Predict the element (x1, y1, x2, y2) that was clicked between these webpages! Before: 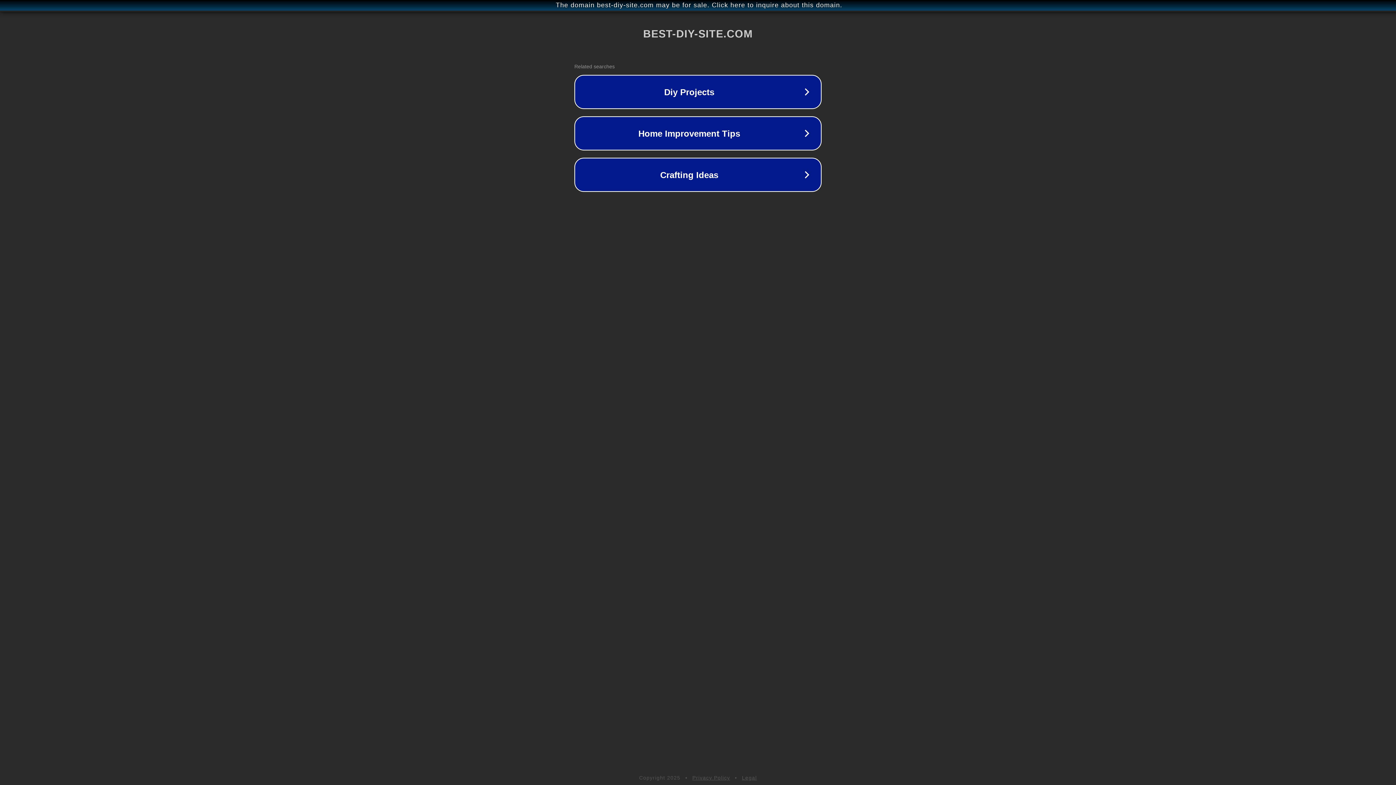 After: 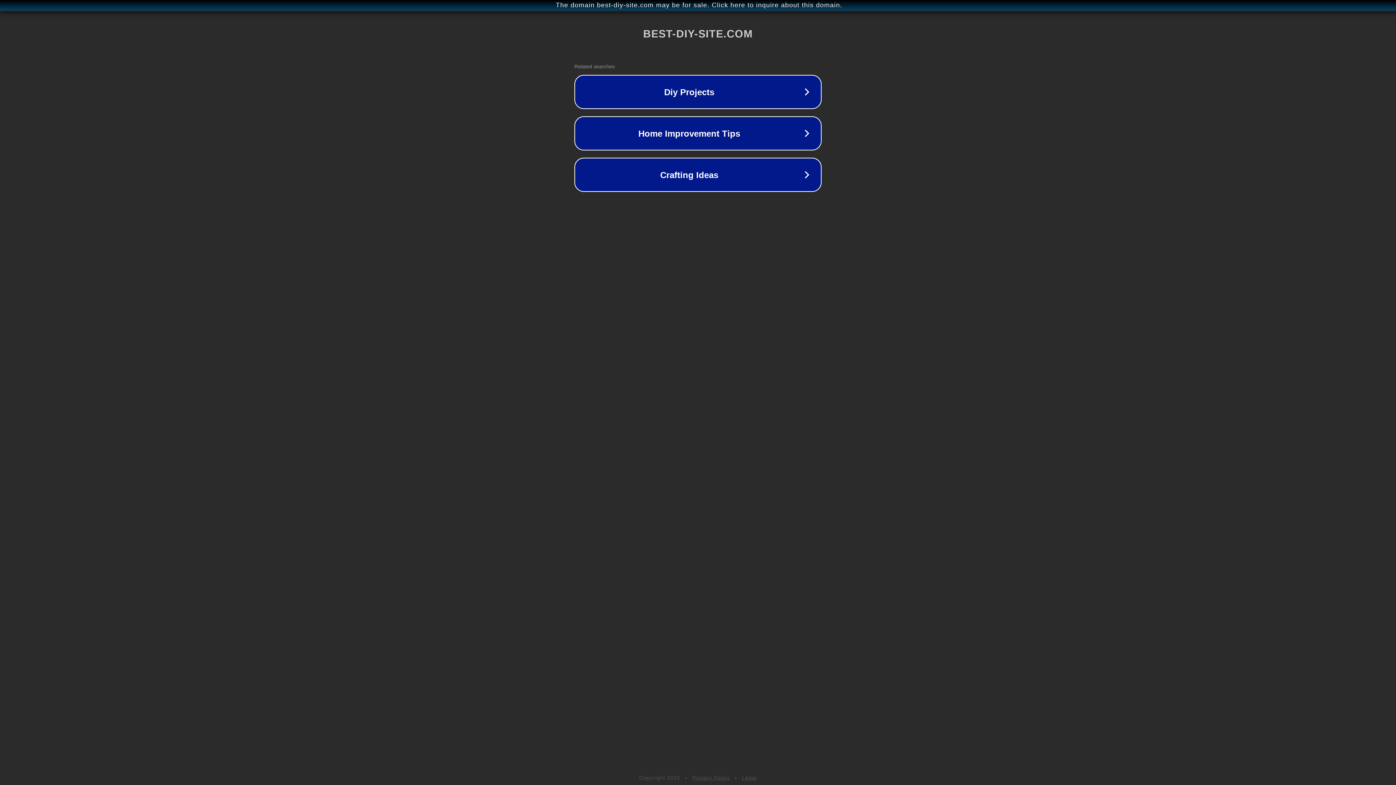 Action: bbox: (742, 775, 757, 781) label: Legal